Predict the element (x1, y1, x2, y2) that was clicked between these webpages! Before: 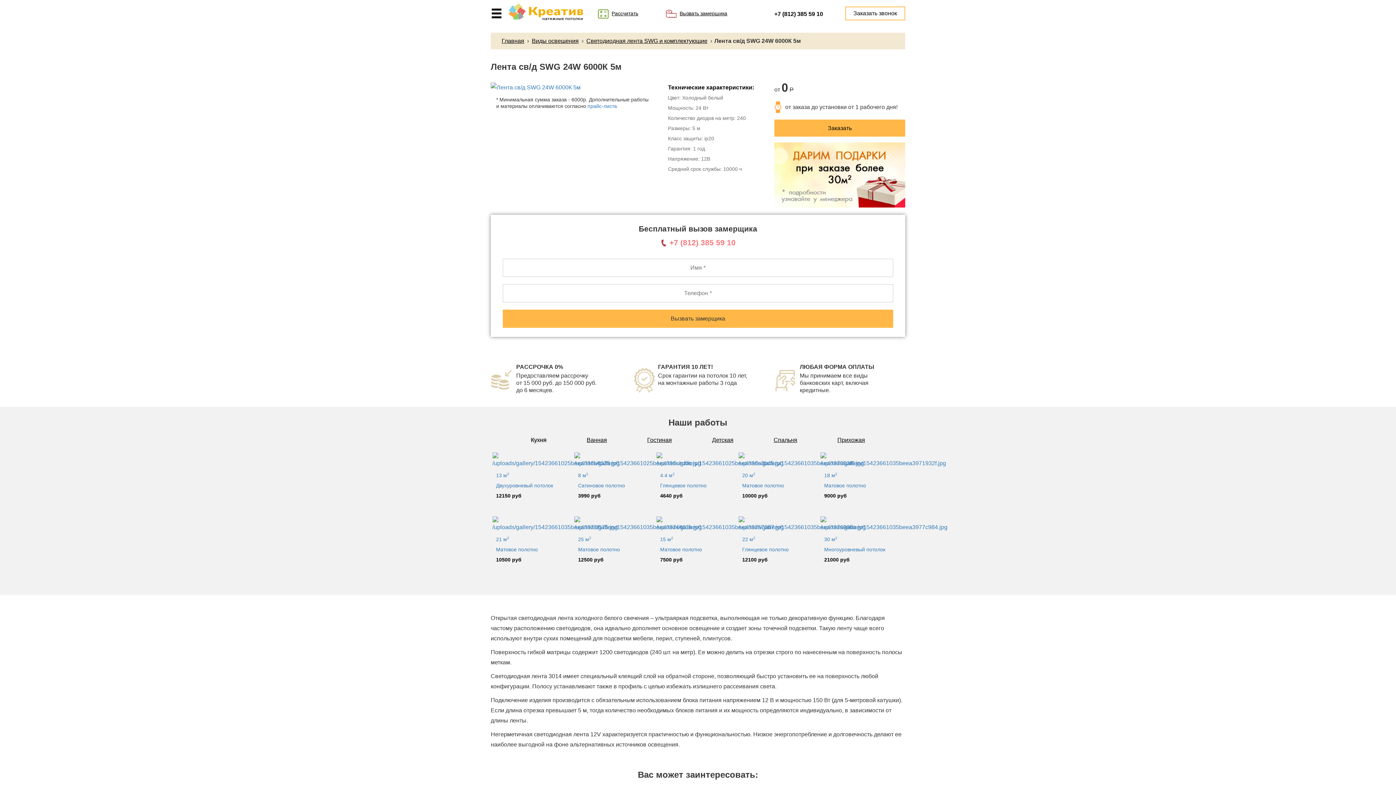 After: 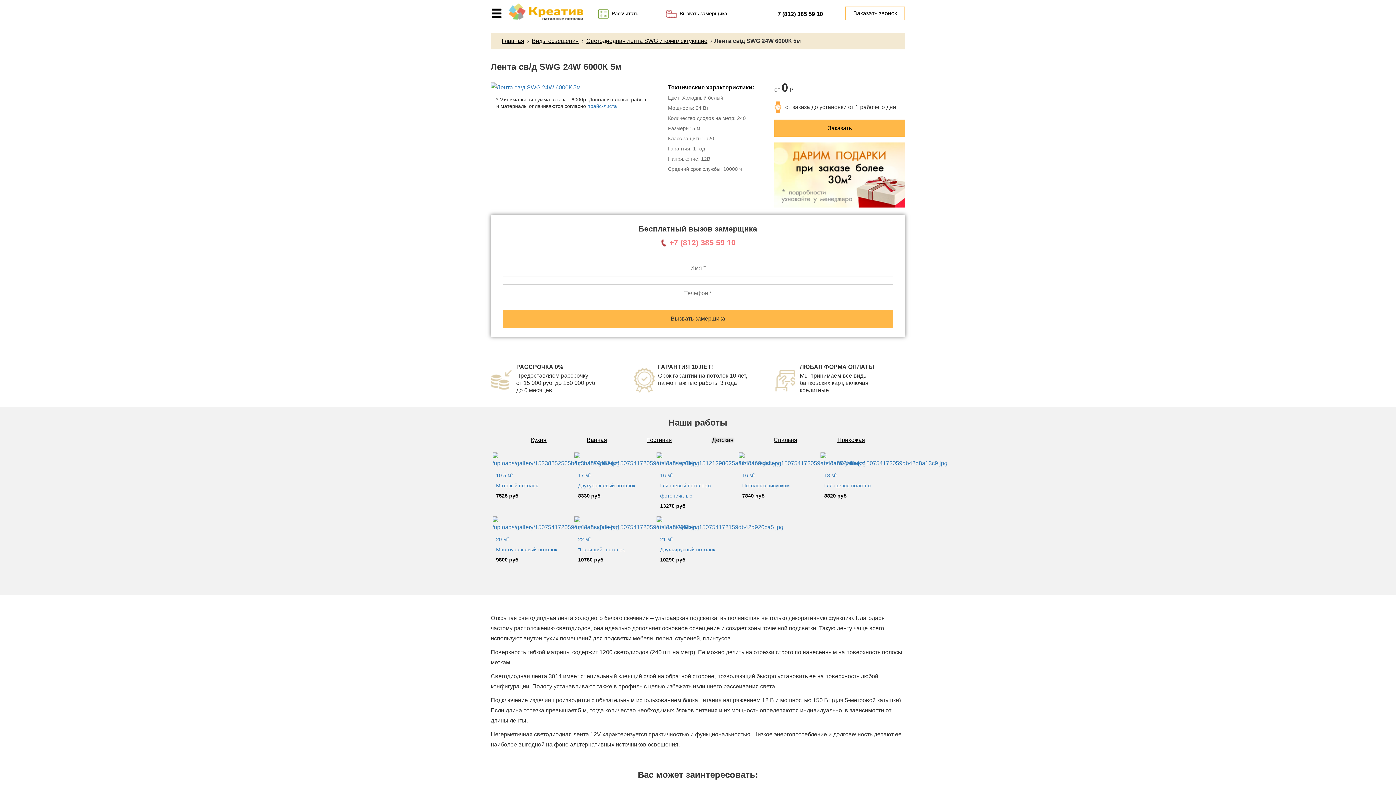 Action: bbox: (712, 435, 733, 445) label: Детская